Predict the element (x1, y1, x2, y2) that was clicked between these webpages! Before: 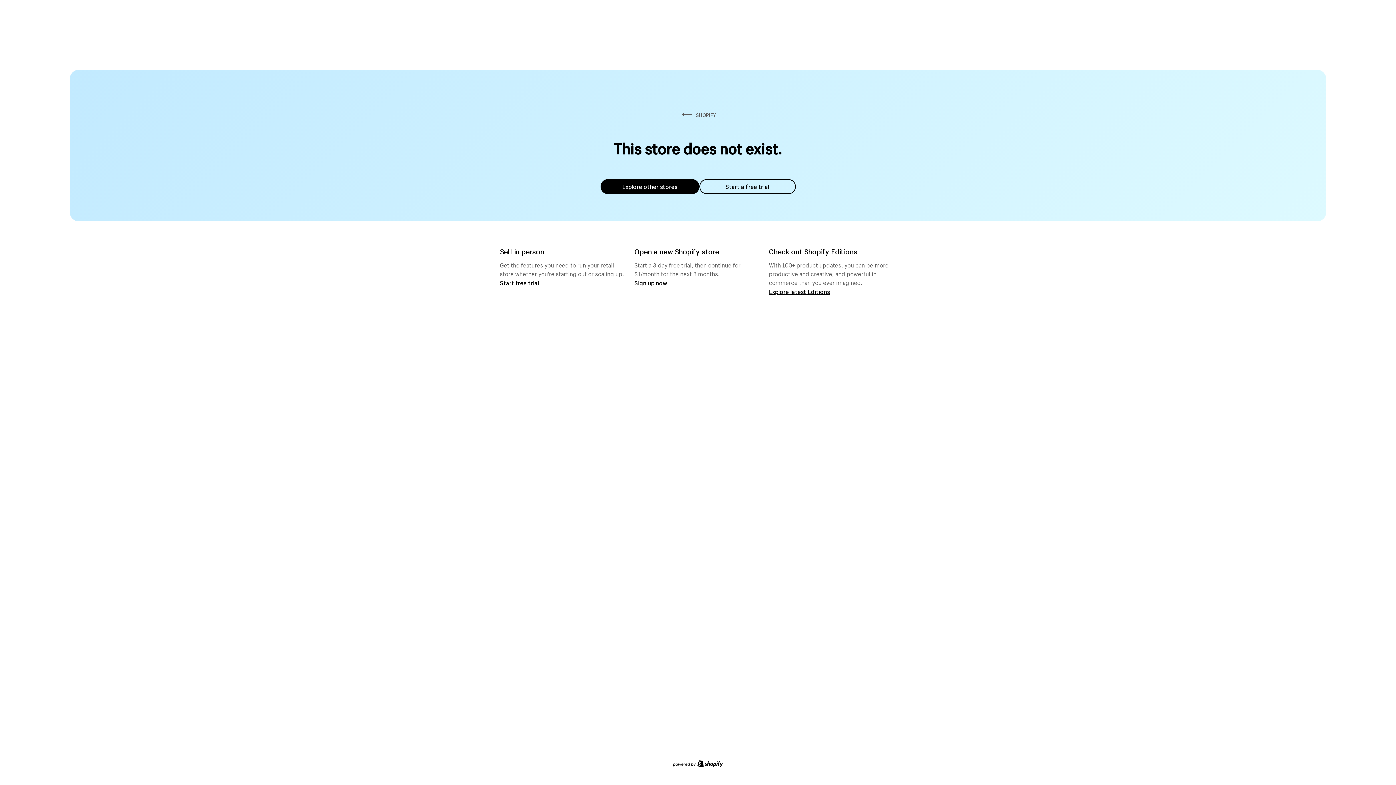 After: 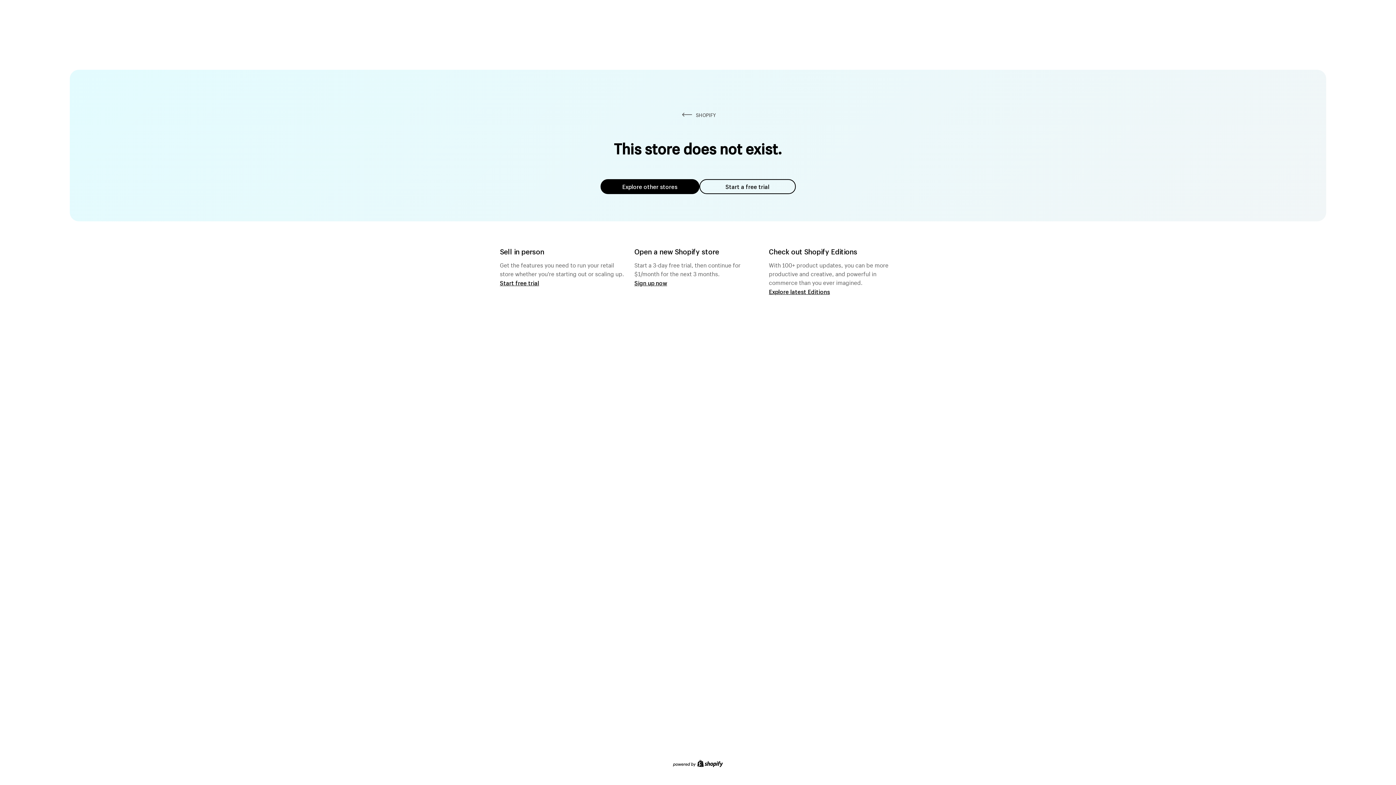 Action: label: Explore other stores bbox: (600, 179, 699, 194)